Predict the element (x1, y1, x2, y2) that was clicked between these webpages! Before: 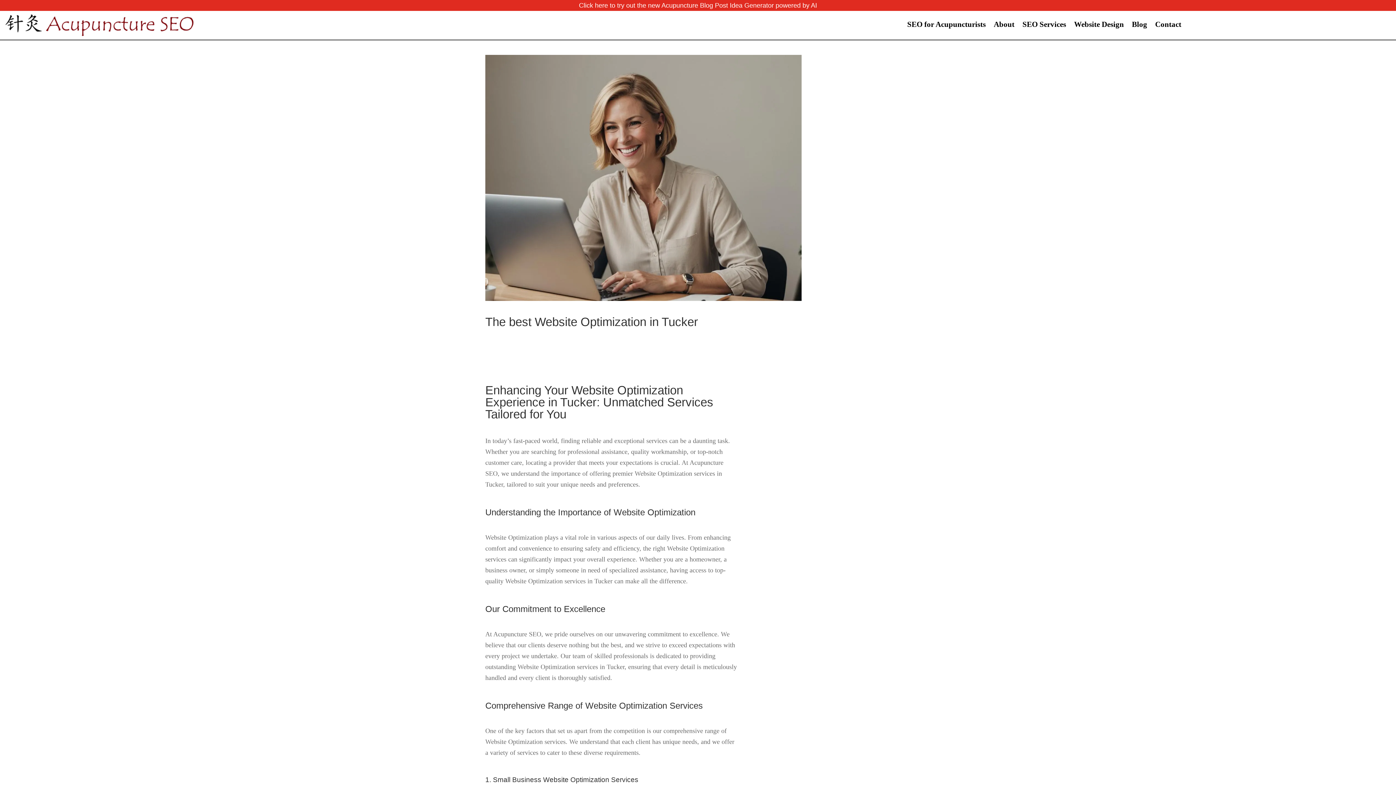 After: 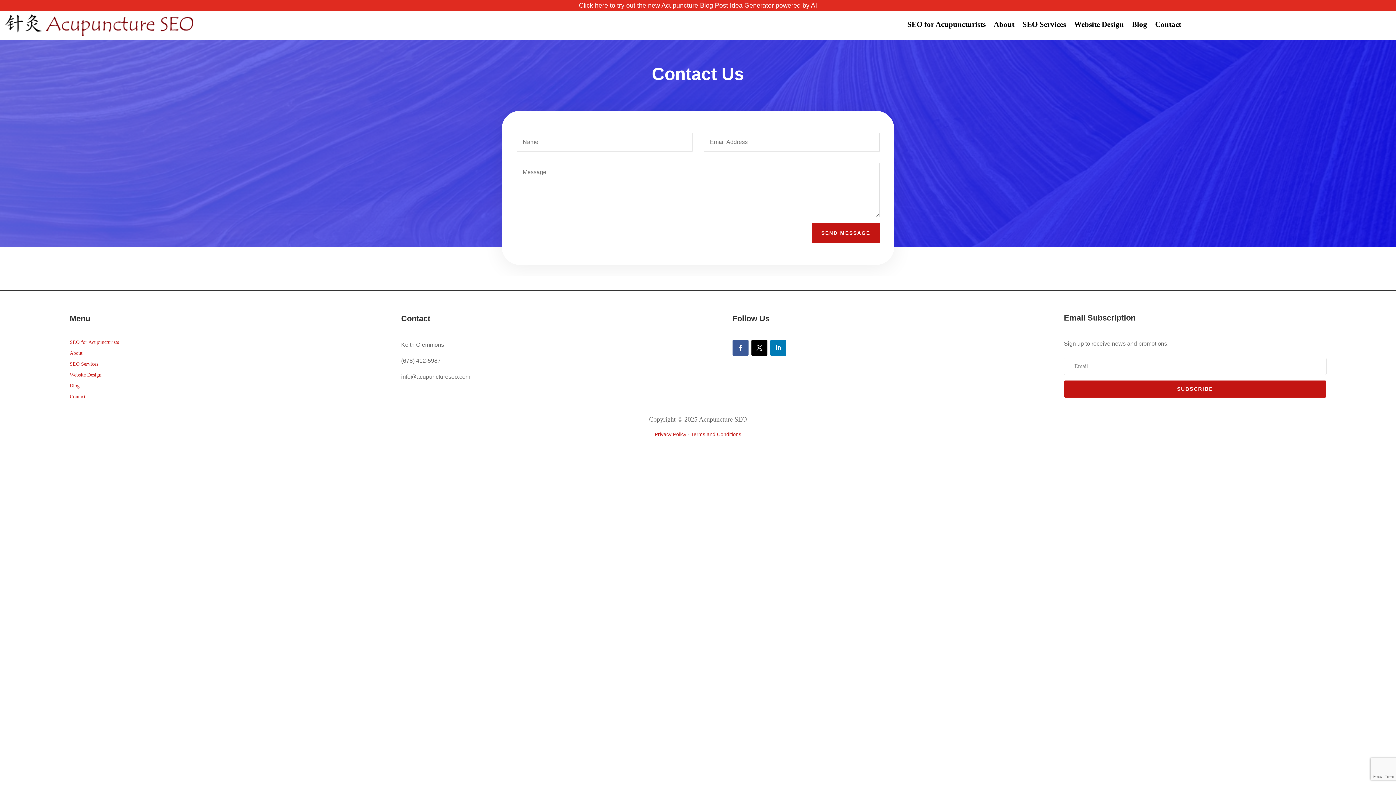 Action: label: Contact bbox: (1155, 21, 1181, 29)